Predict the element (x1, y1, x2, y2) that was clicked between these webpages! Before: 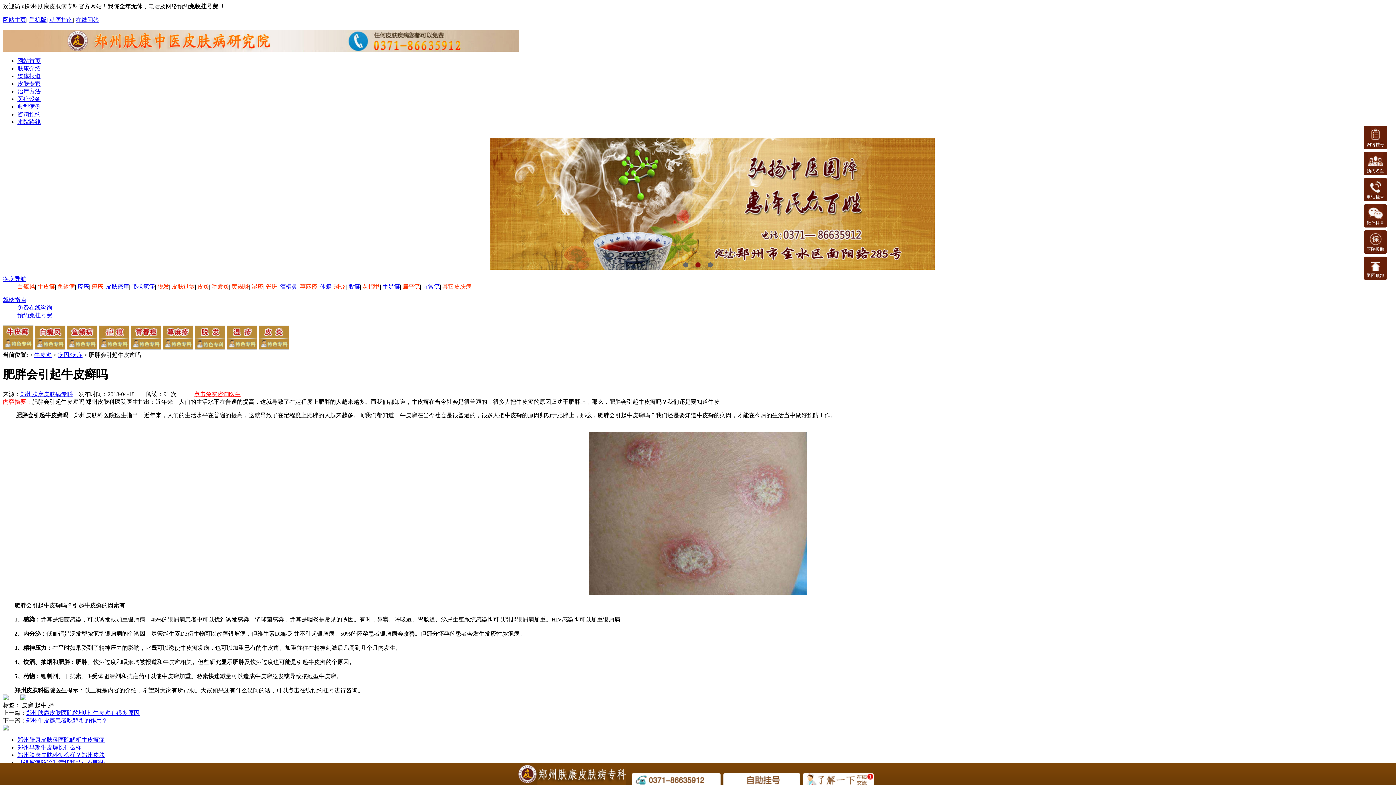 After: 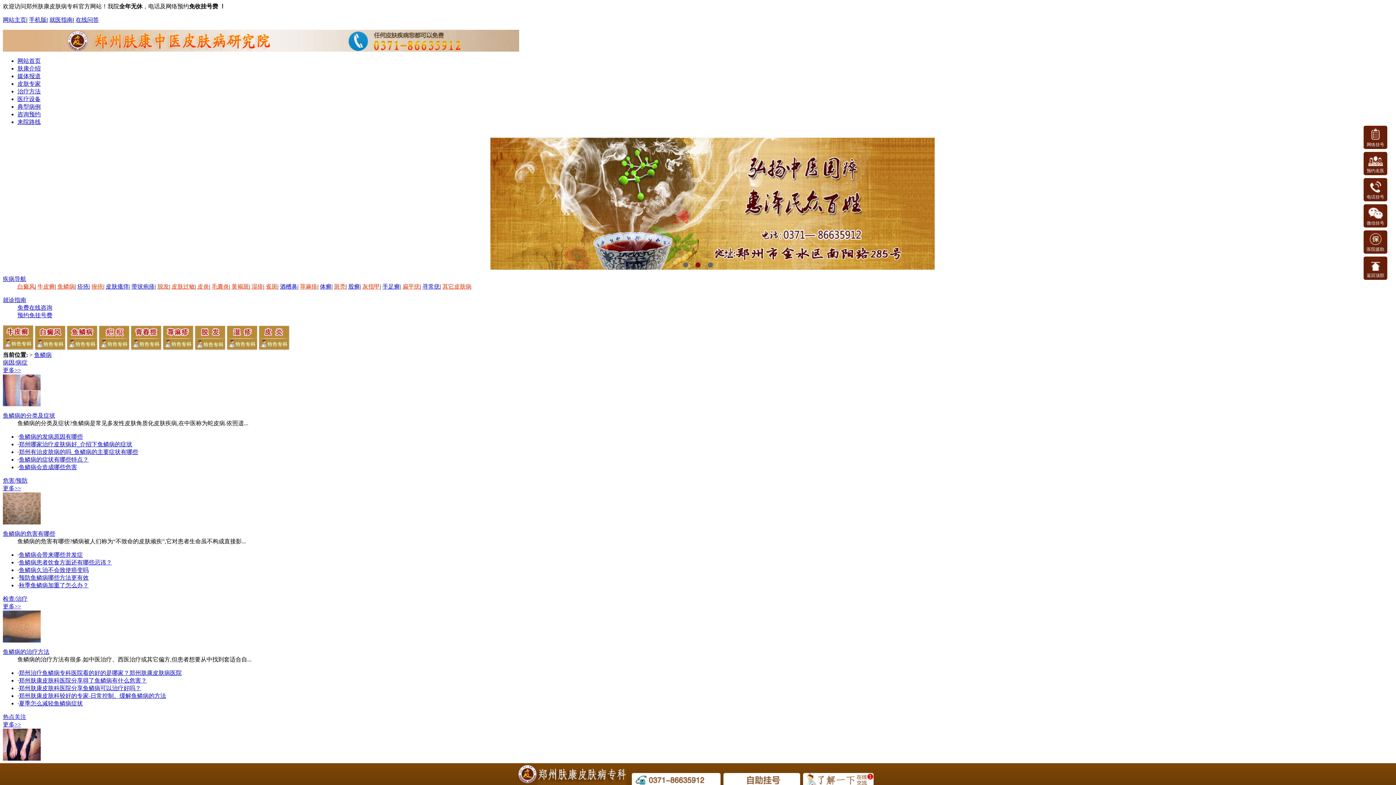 Action: label: 鱼鳞病 bbox: (57, 283, 74, 289)